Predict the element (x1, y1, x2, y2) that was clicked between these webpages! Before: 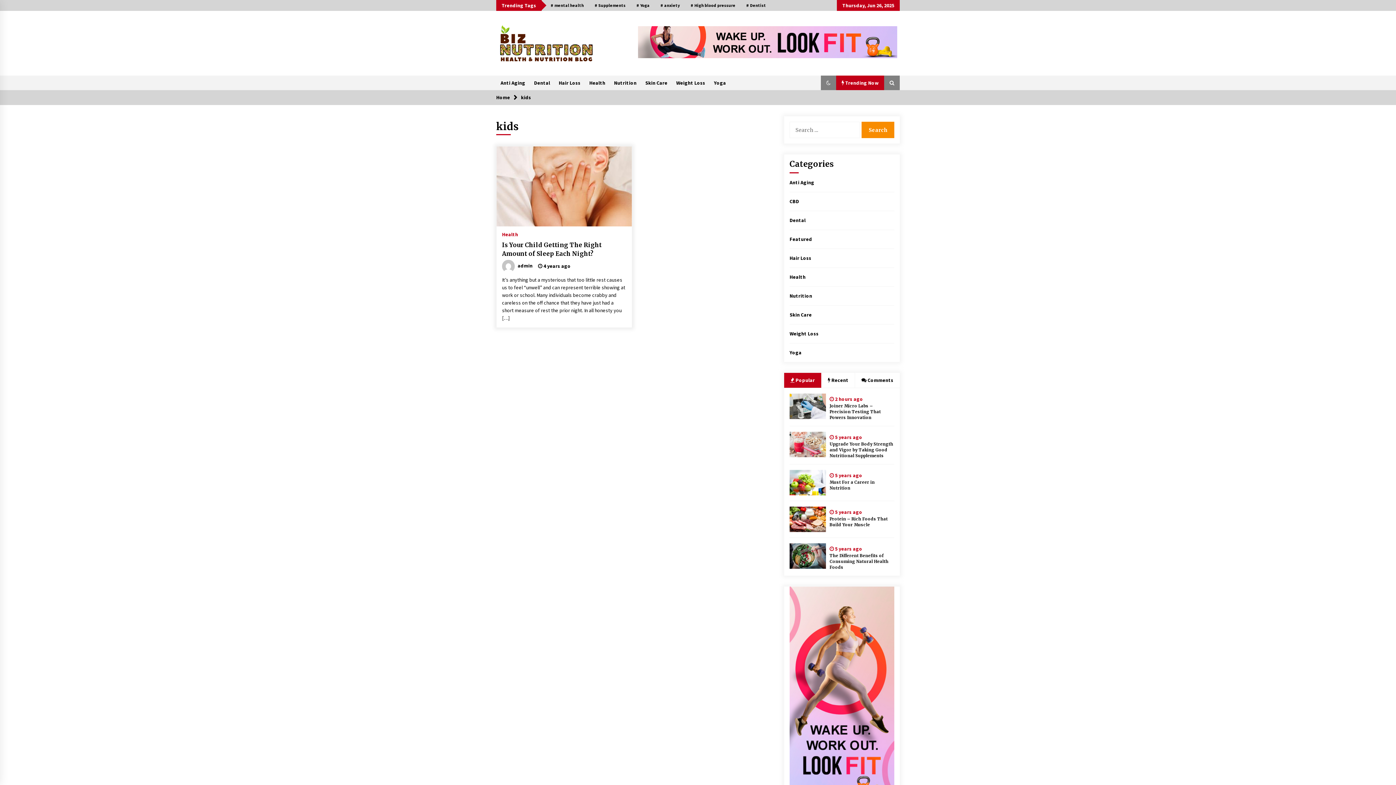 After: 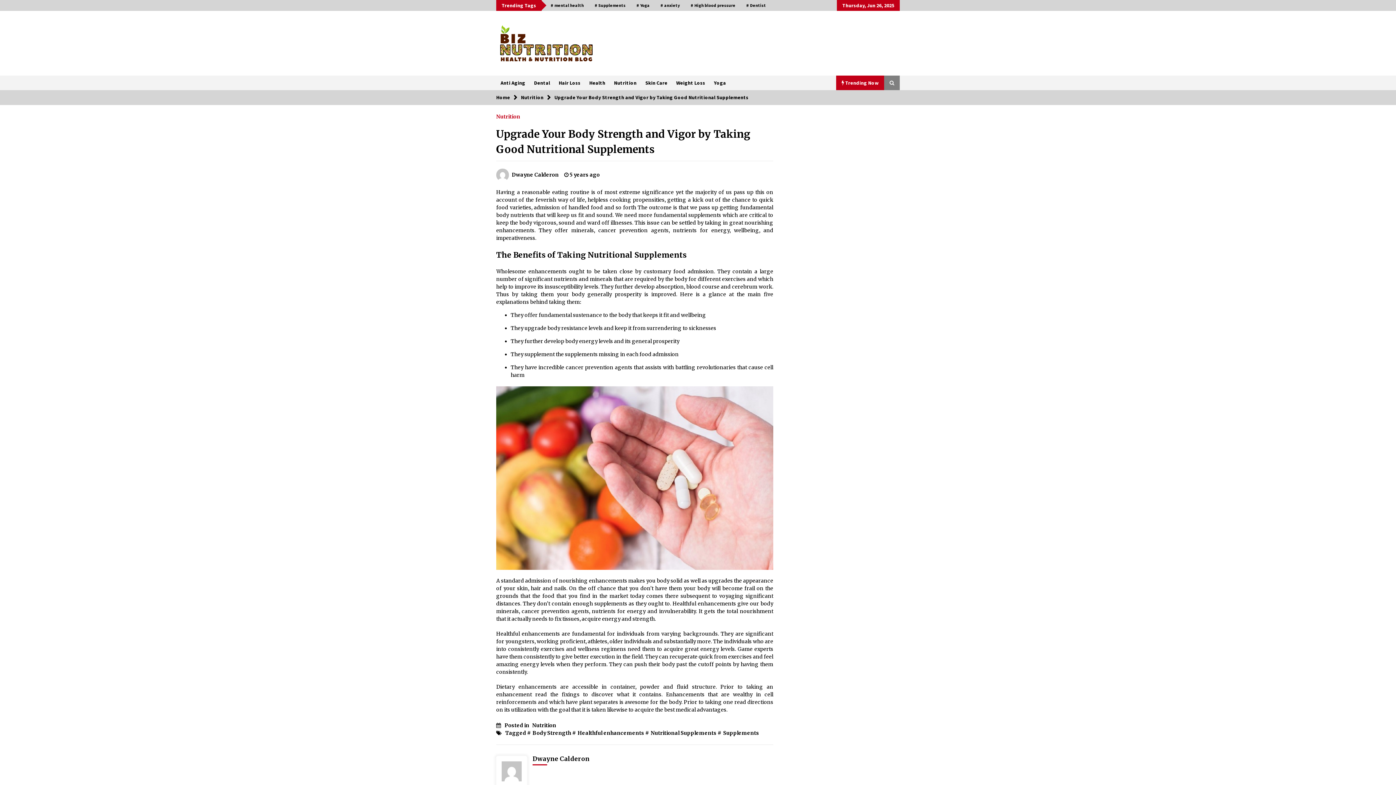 Action: bbox: (789, 432, 826, 457) label: Upgrade Your Body Strength and Vigor by Taking Good Nutritional Supplements